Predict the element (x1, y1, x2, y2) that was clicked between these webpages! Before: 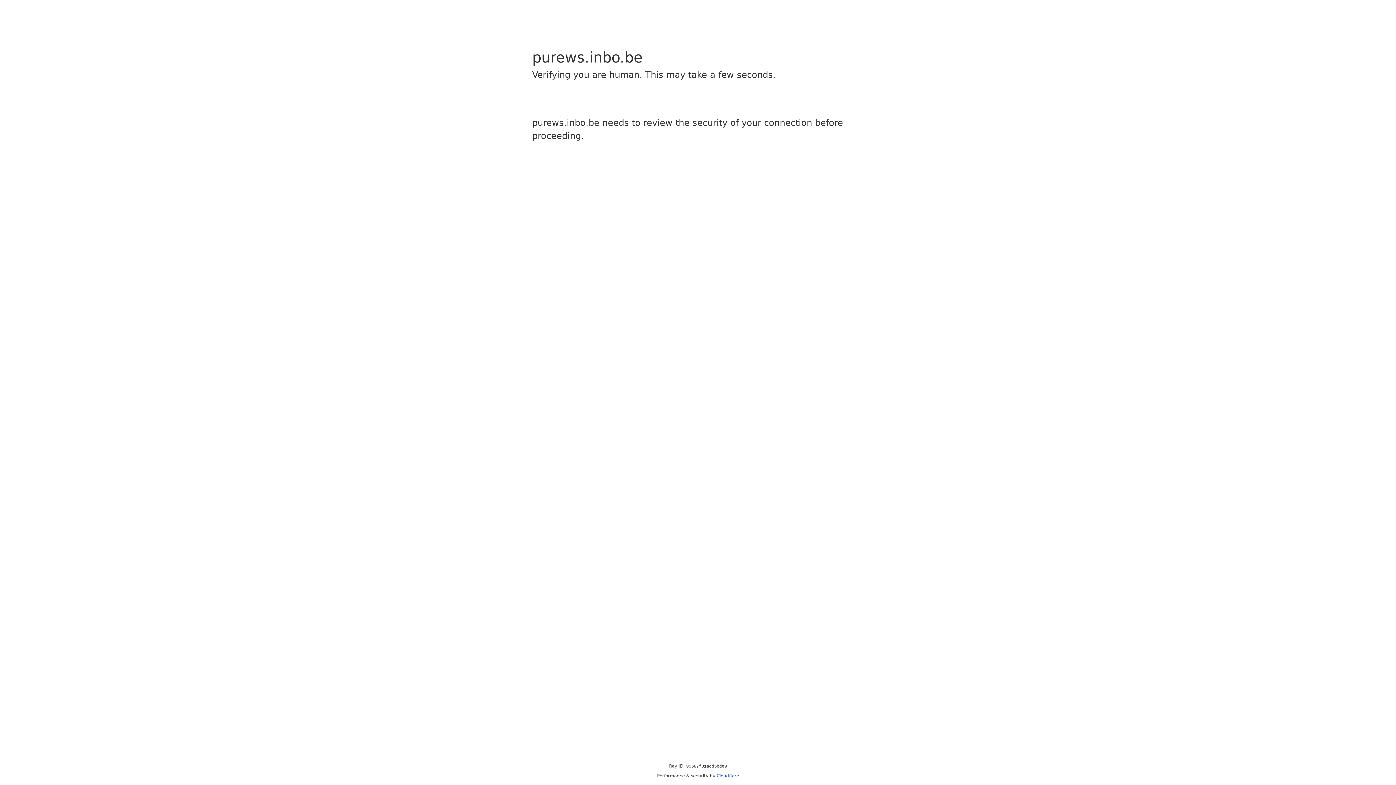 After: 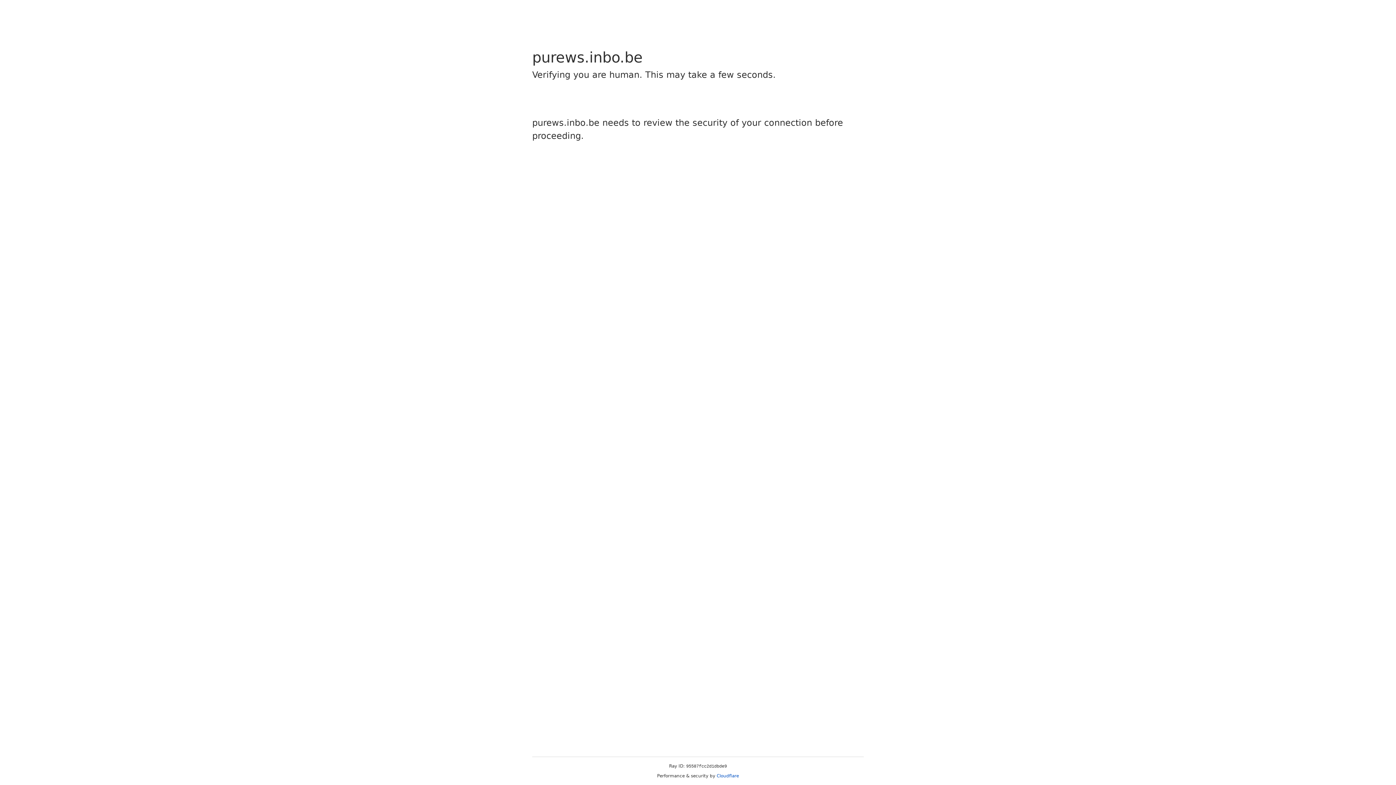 Action: bbox: (716, 773, 739, 778) label: Cloudflare